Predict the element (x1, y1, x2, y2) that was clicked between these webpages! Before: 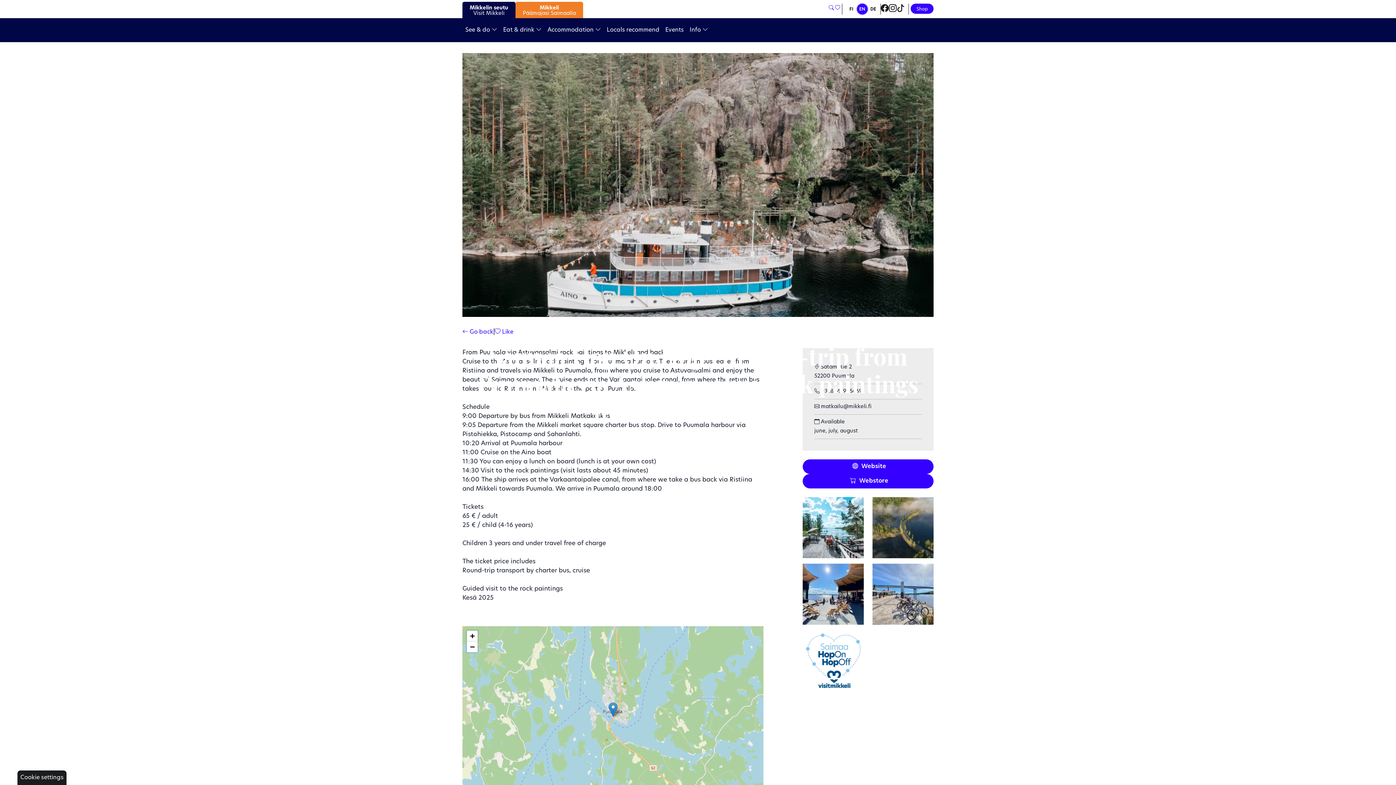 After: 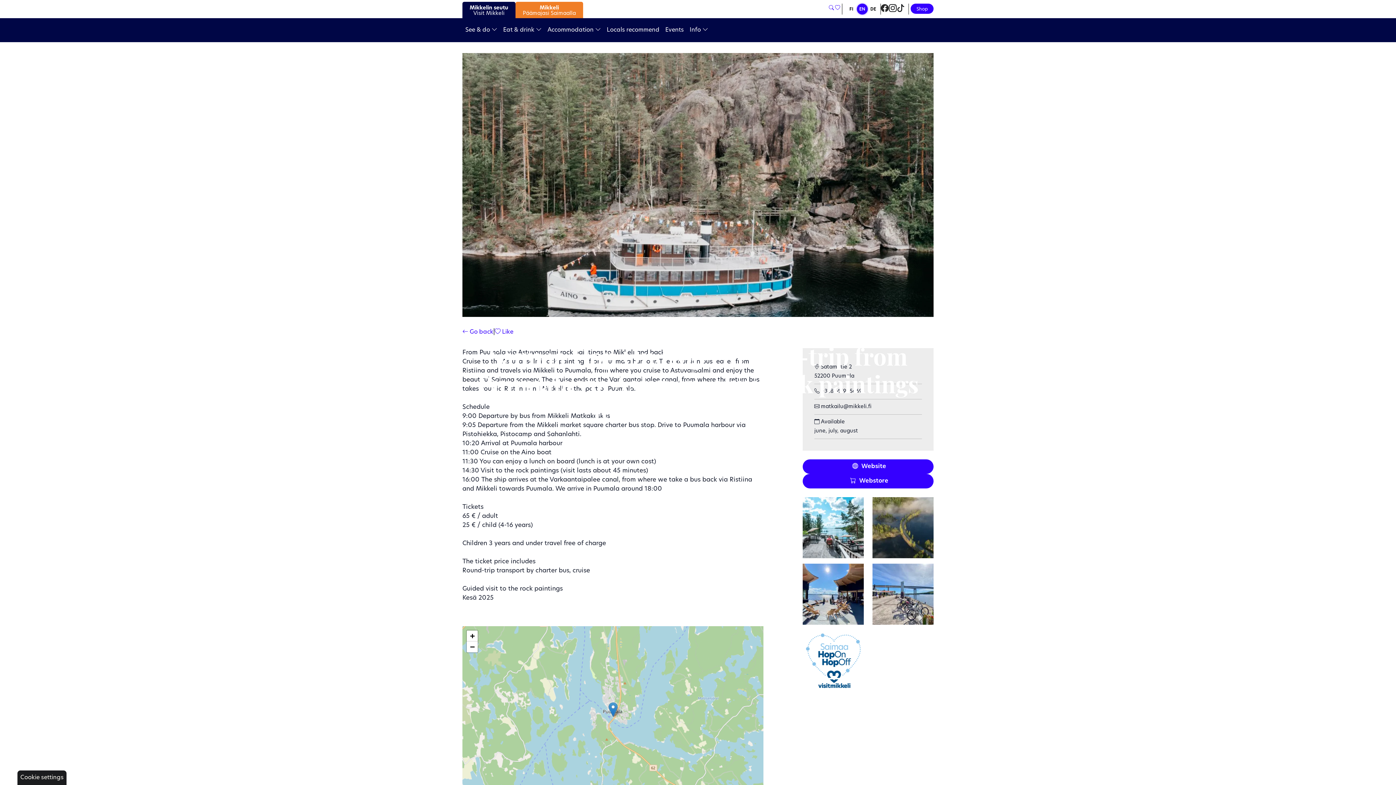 Action: label: Visit Mikkeli Facebook bbox: (881, 3, 889, 14)